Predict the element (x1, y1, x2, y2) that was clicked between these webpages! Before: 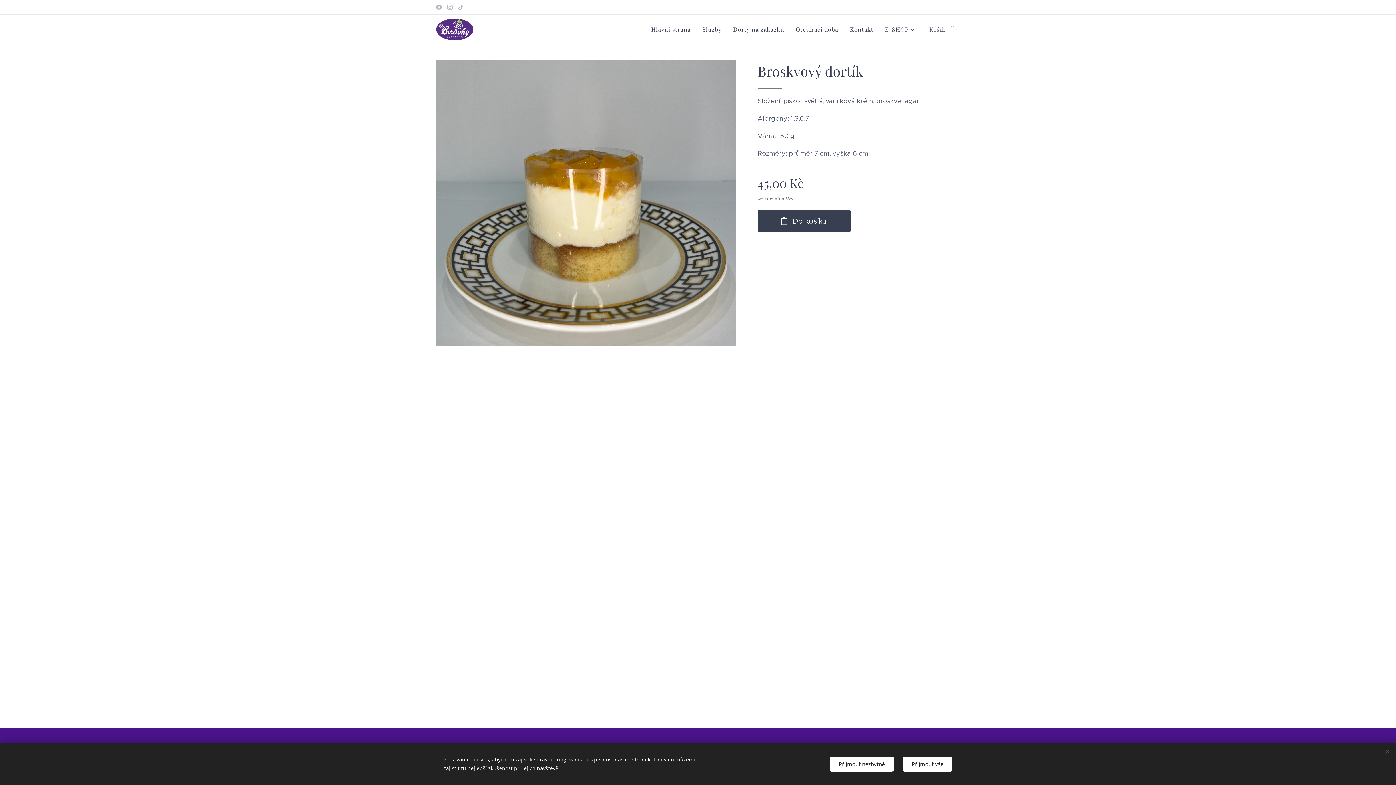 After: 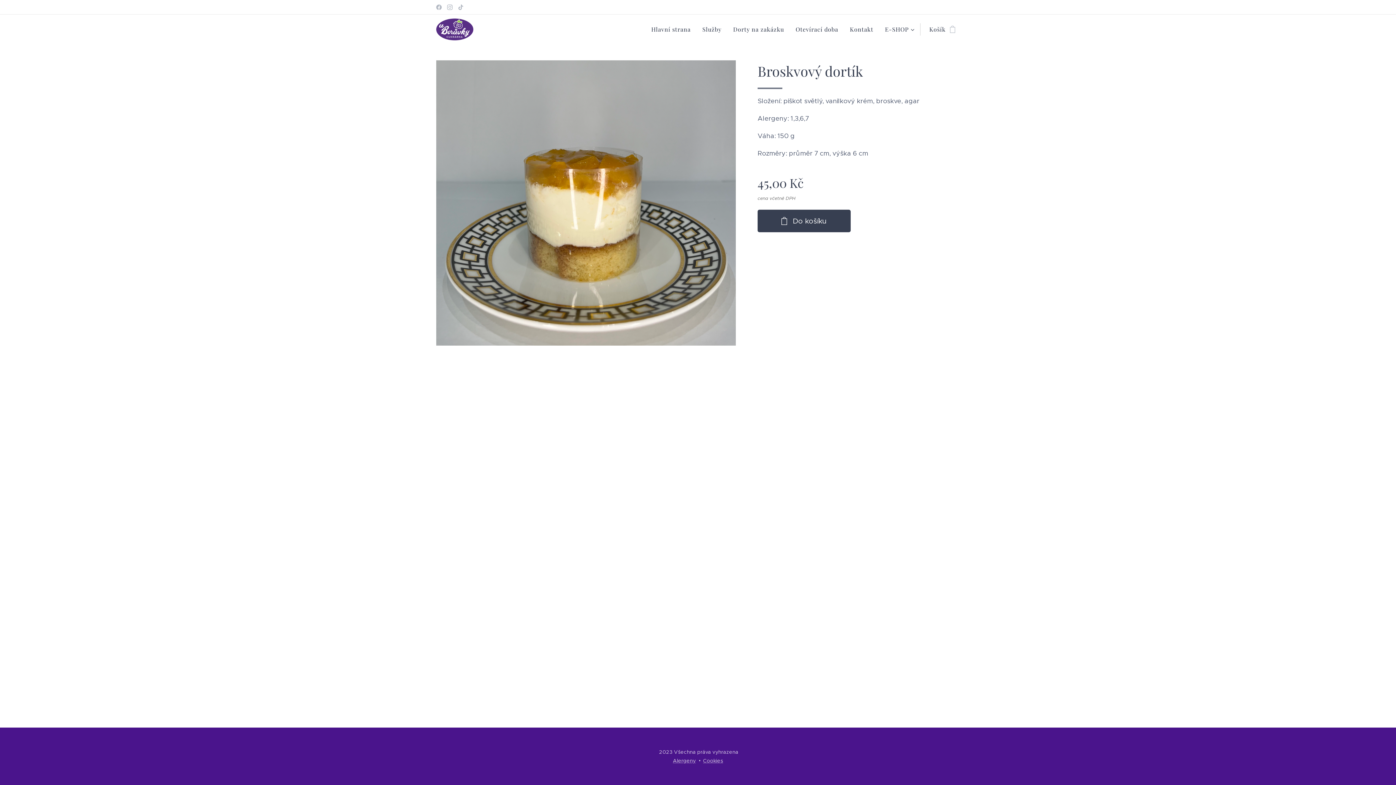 Action: label: Přijmout nezbytné bbox: (829, 756, 894, 771)